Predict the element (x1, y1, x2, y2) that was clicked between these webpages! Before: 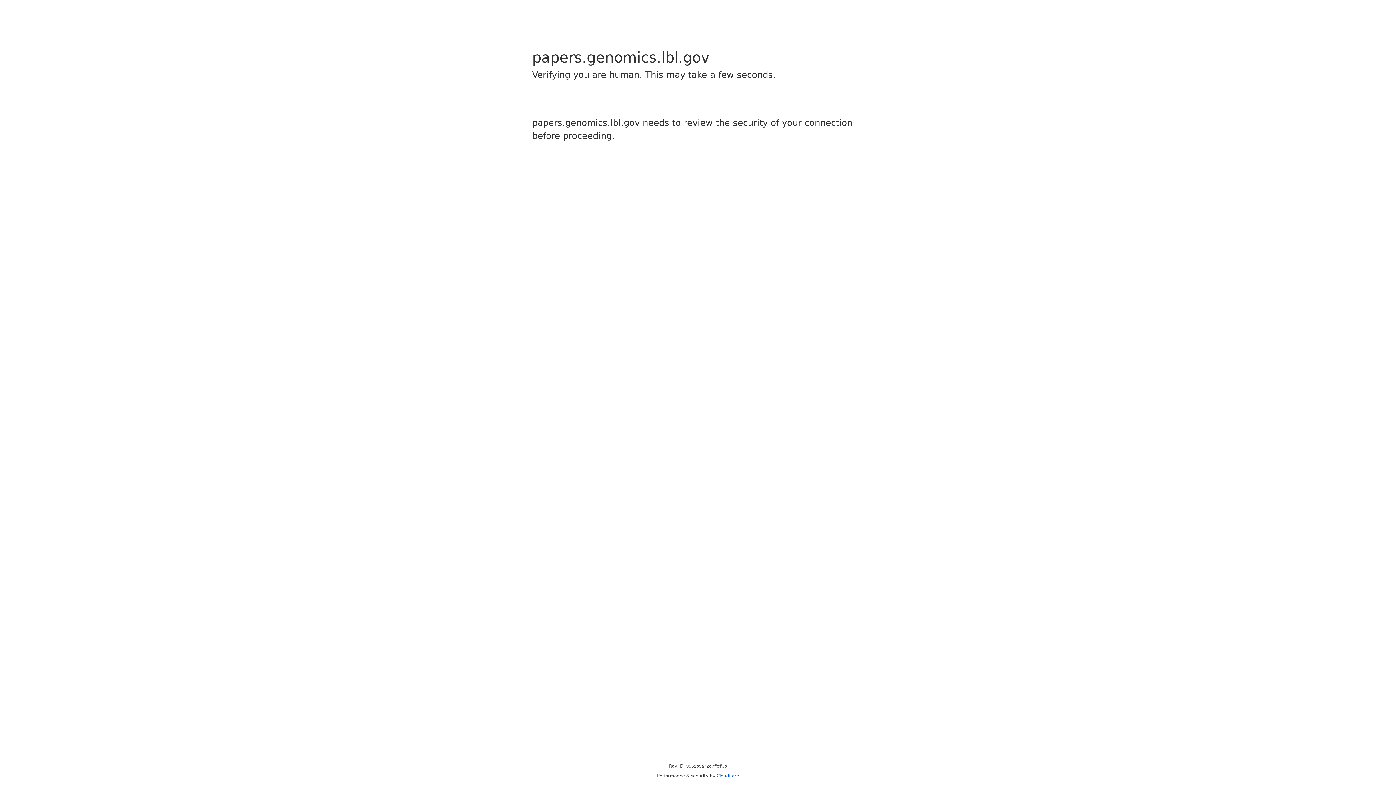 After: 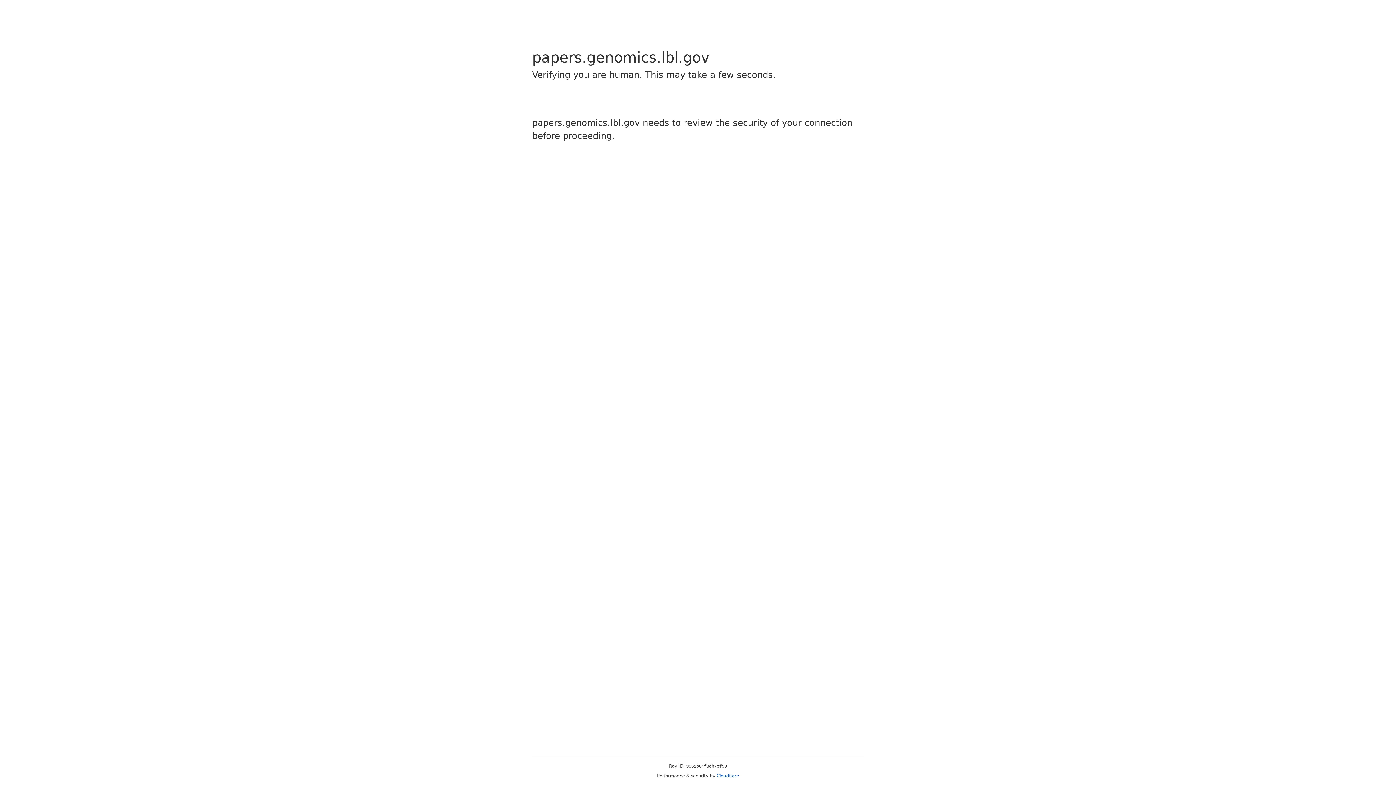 Action: bbox: (716, 773, 739, 778) label: Cloudflare